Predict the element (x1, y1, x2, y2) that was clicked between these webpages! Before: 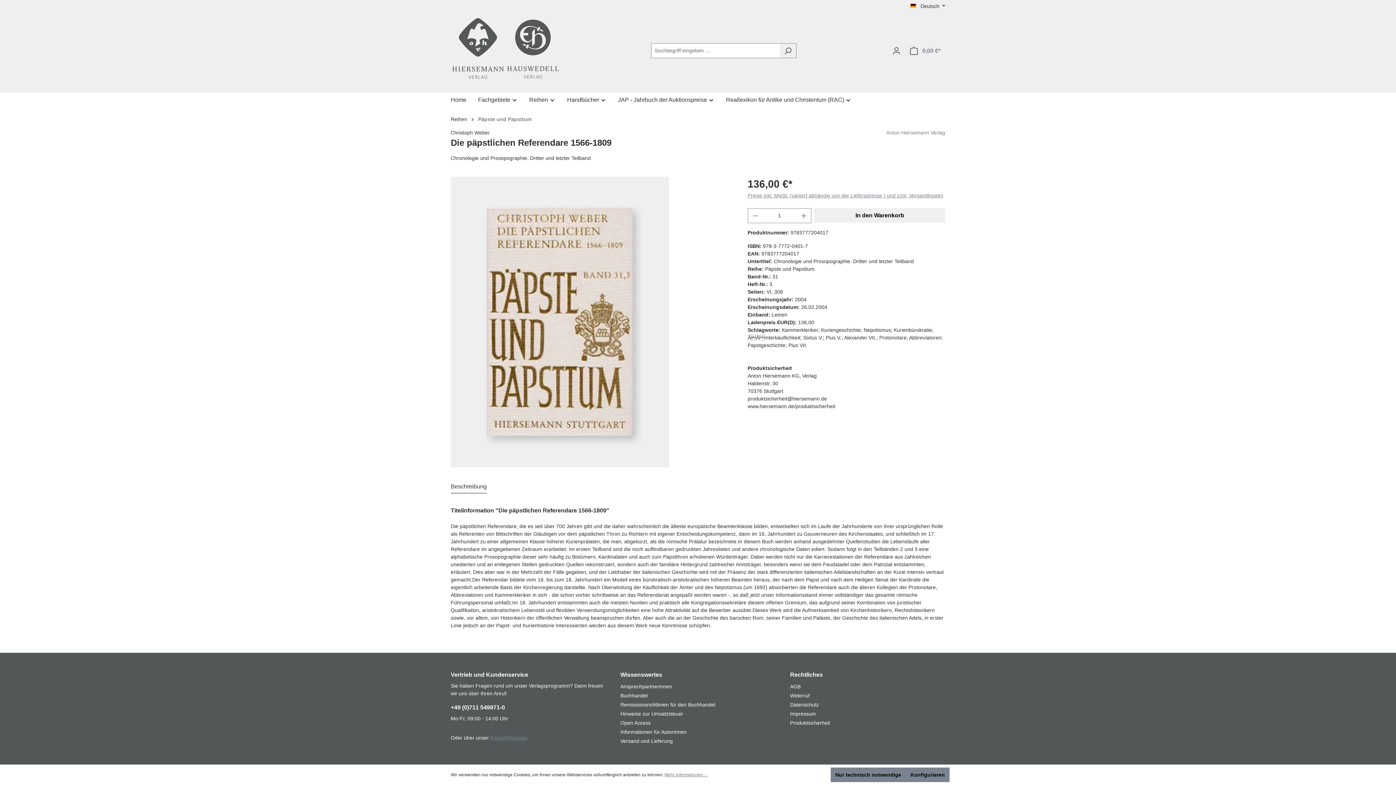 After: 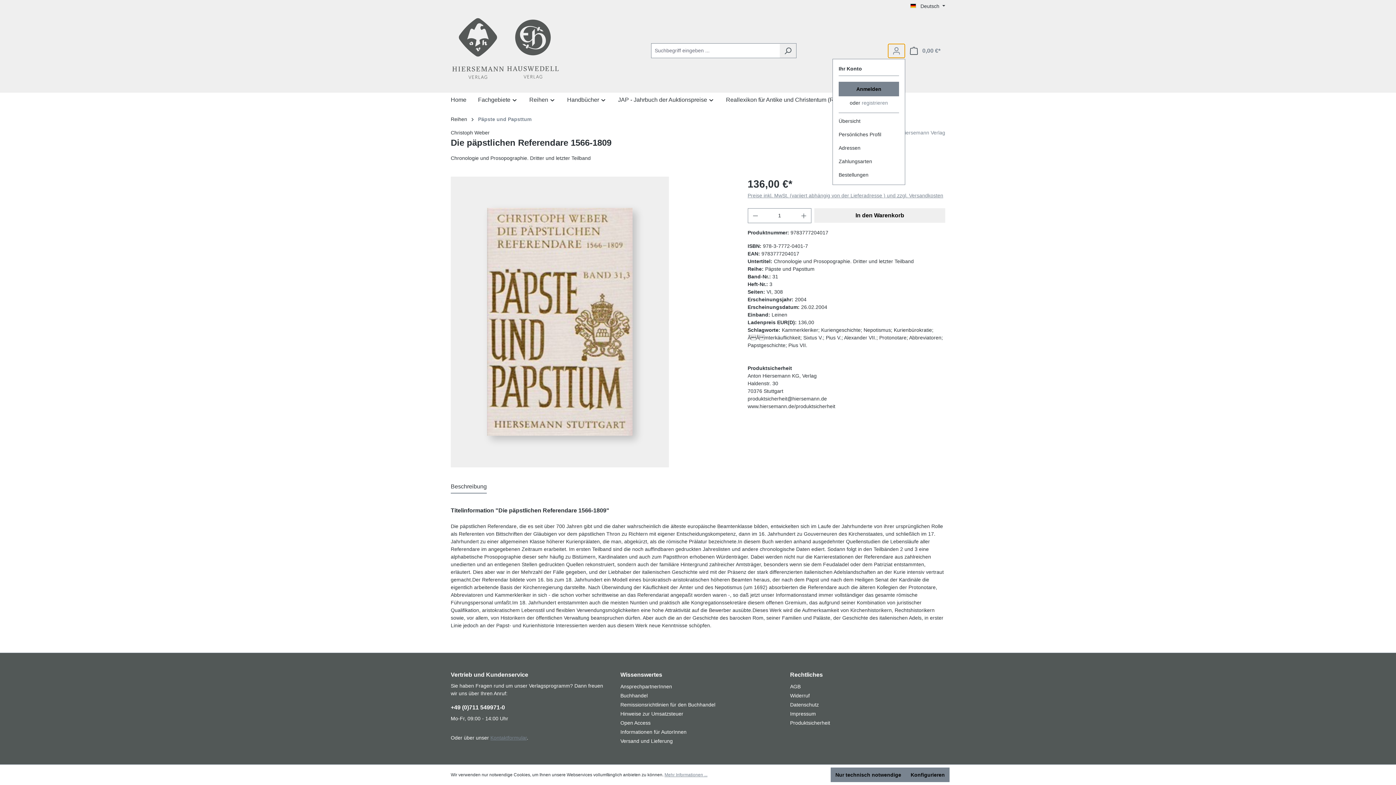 Action: bbox: (888, 43, 905, 58) label: Ihr Konto